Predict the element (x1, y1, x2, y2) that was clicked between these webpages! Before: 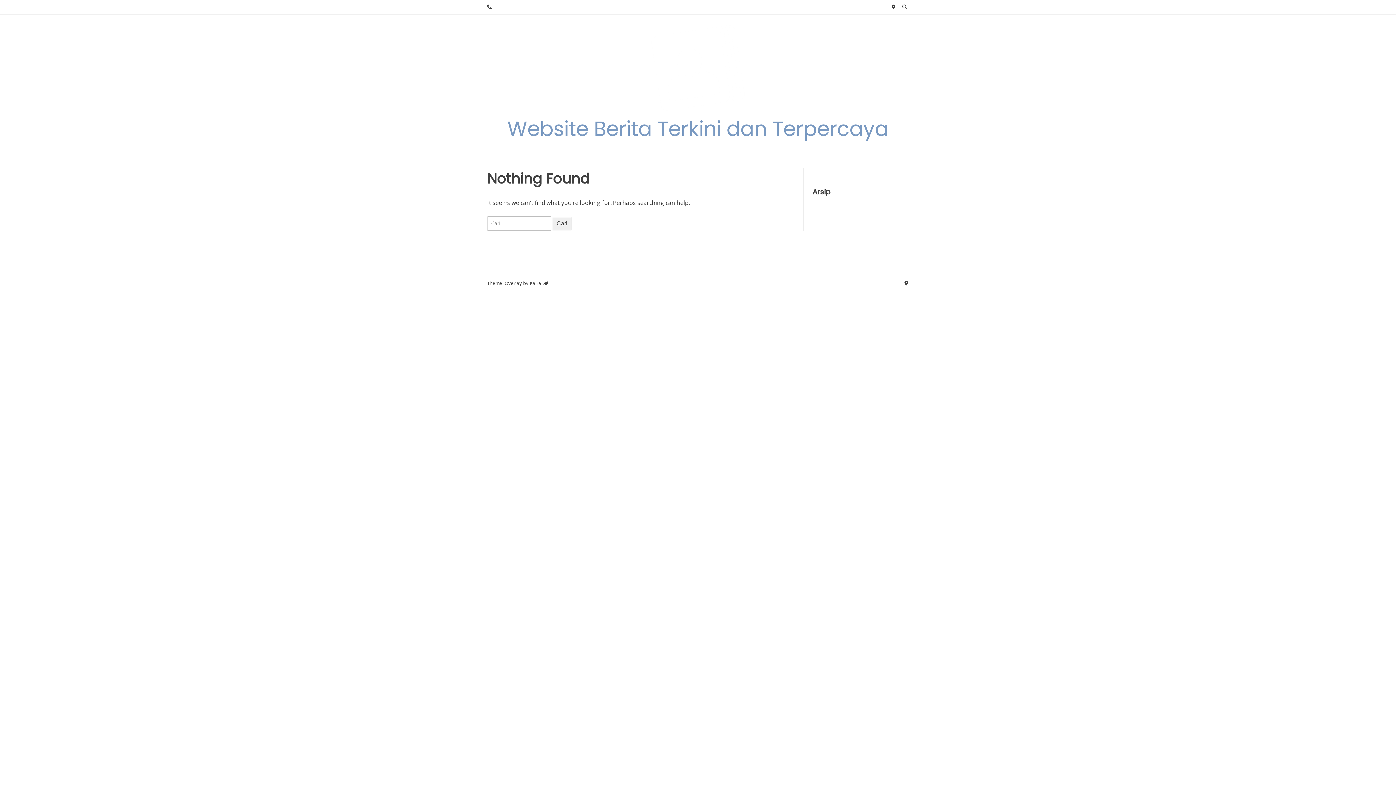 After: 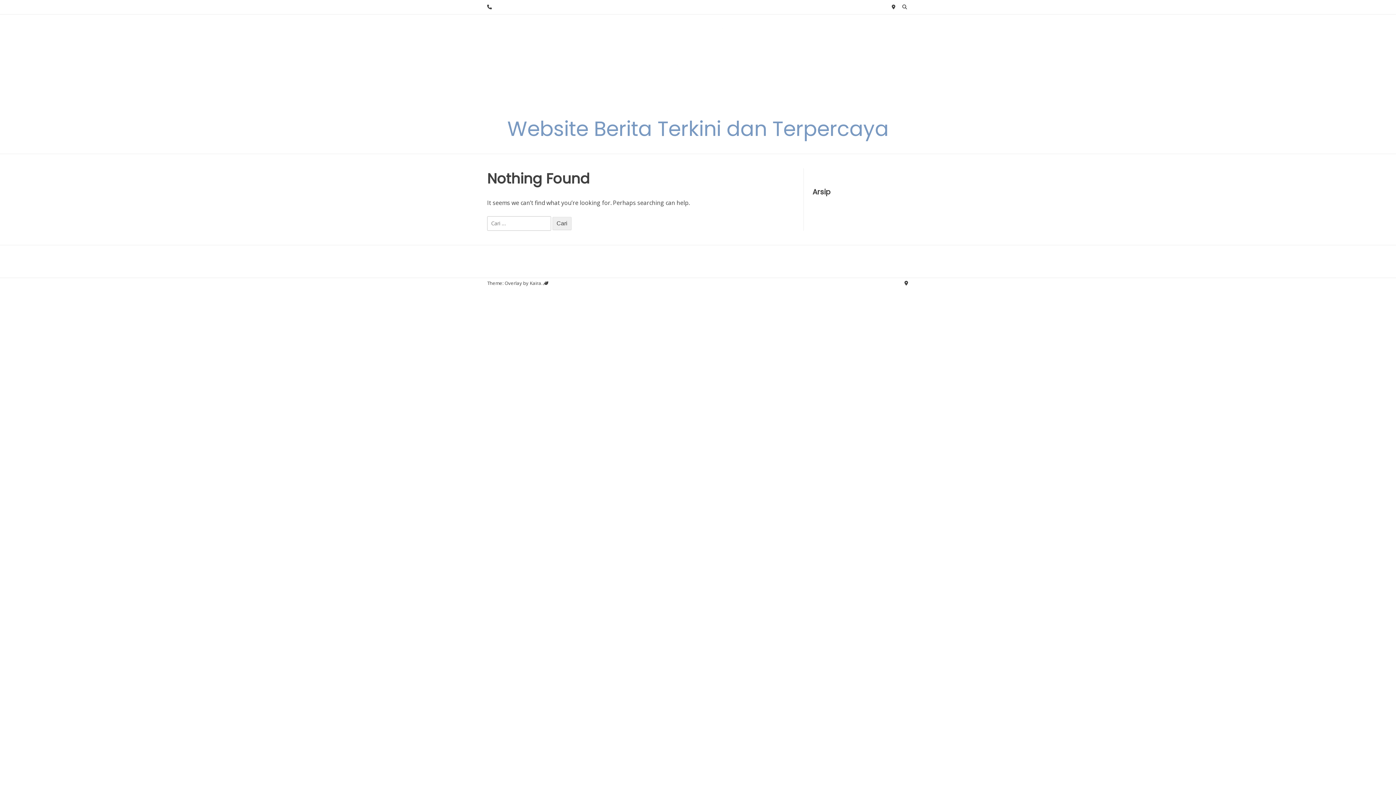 Action: label: Website Berita Terkini dan Terpercaya bbox: (507, 114, 888, 143)